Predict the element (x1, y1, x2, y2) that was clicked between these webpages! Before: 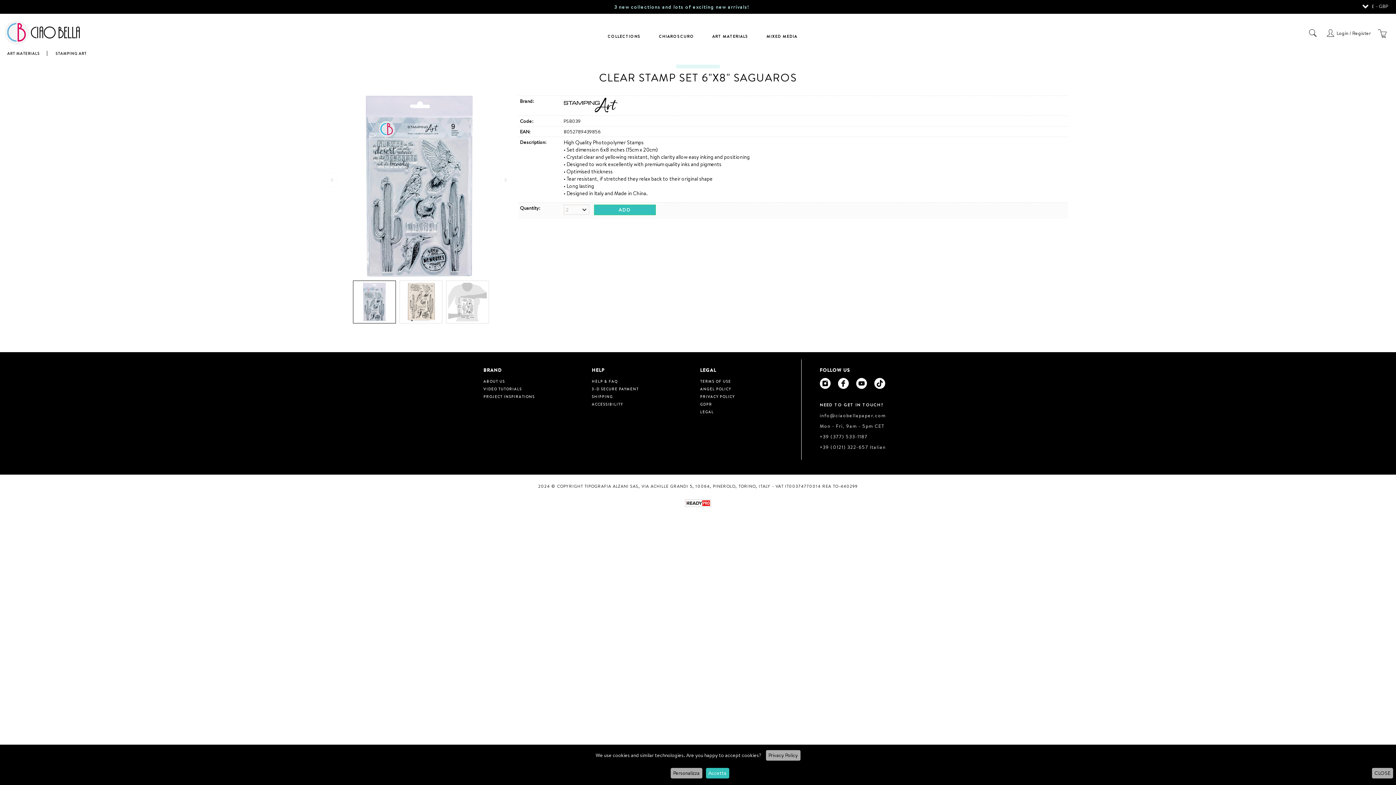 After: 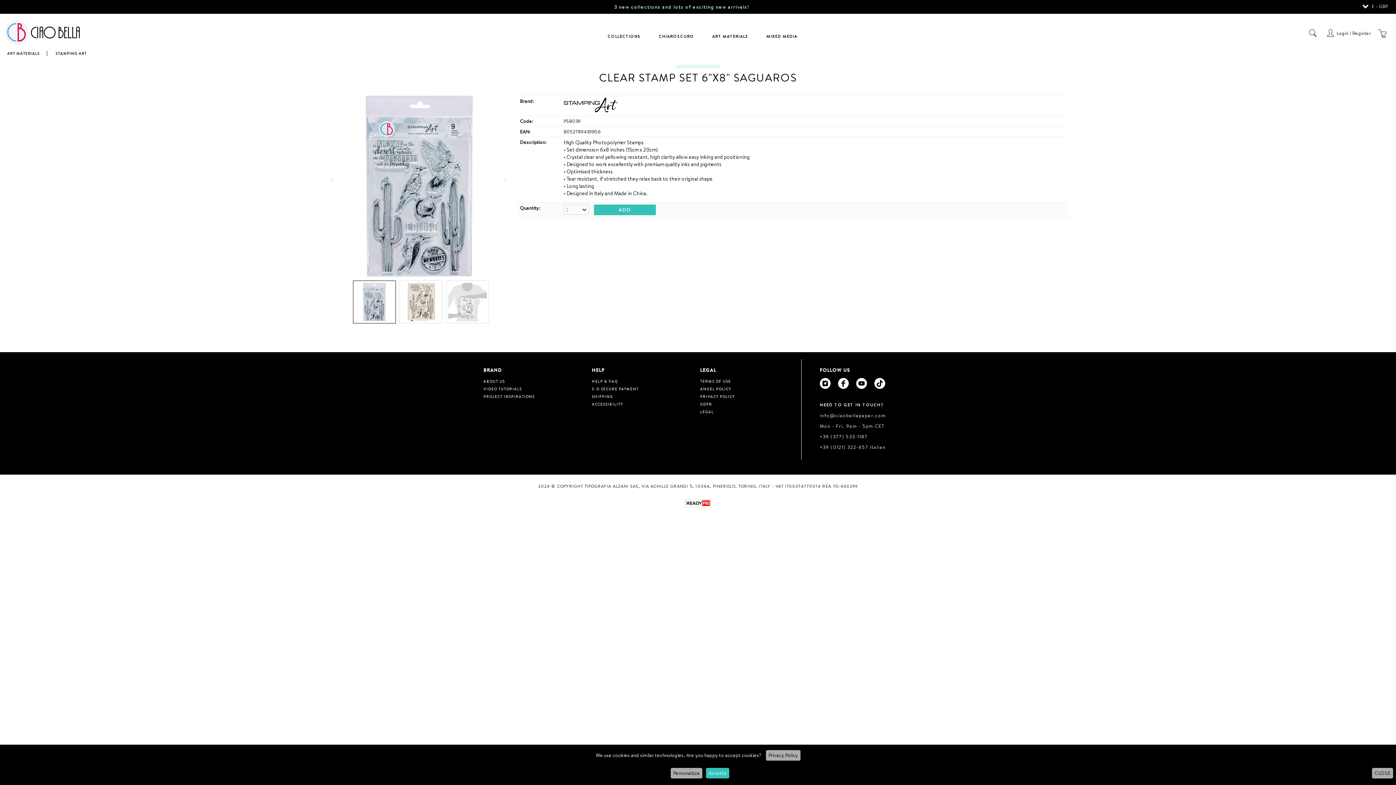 Action: bbox: (820, 378, 830, 389) label: Ciao Bella Instagram